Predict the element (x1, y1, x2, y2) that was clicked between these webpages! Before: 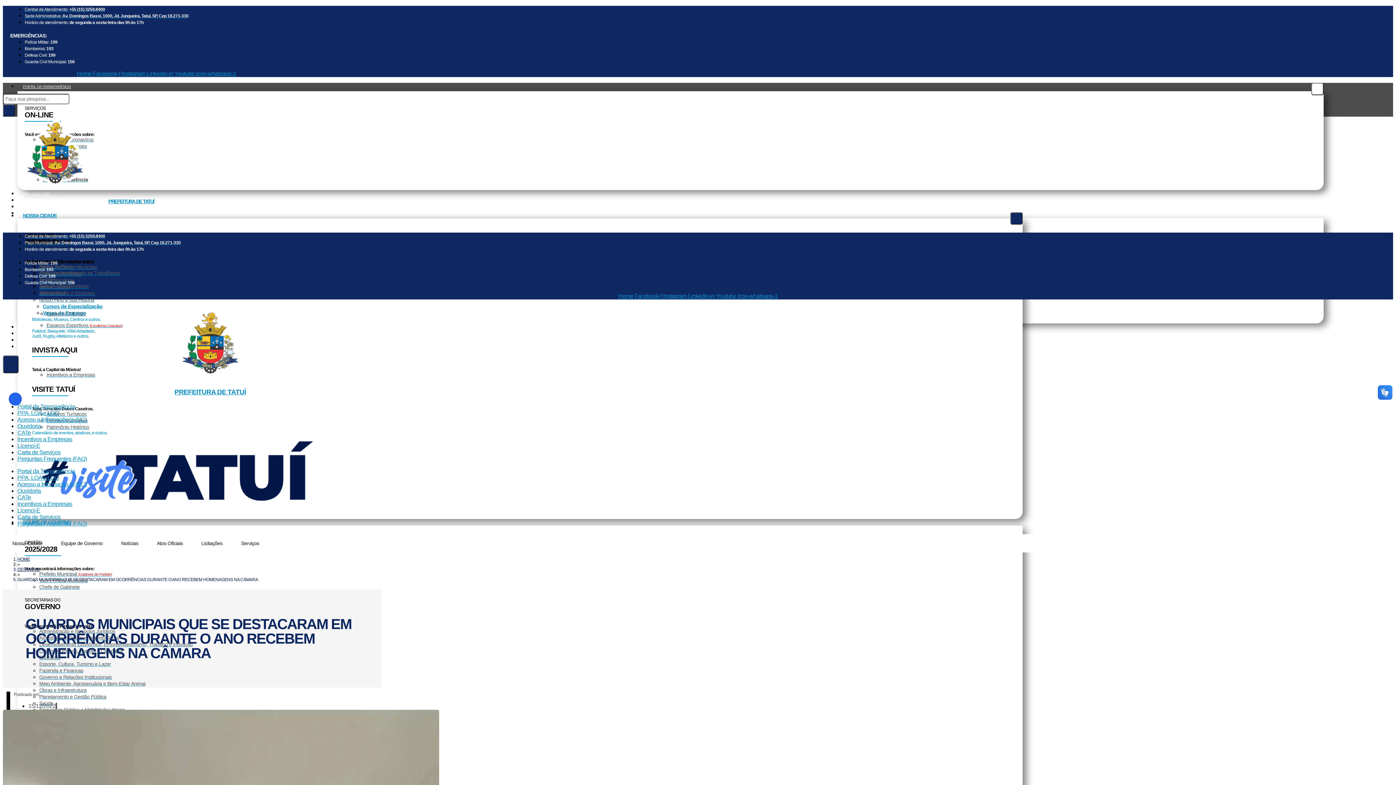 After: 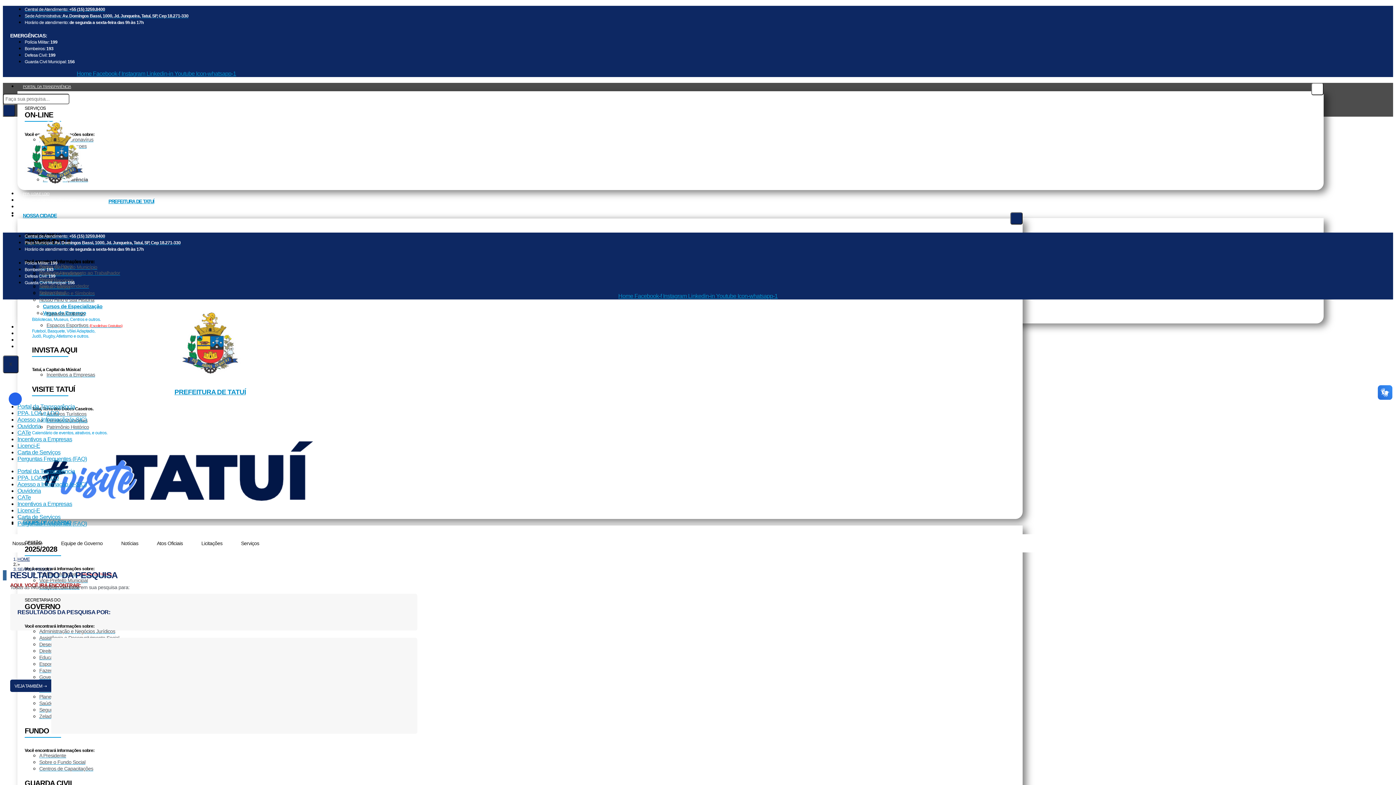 Action: bbox: (2, 104, 15, 116) label: search-button